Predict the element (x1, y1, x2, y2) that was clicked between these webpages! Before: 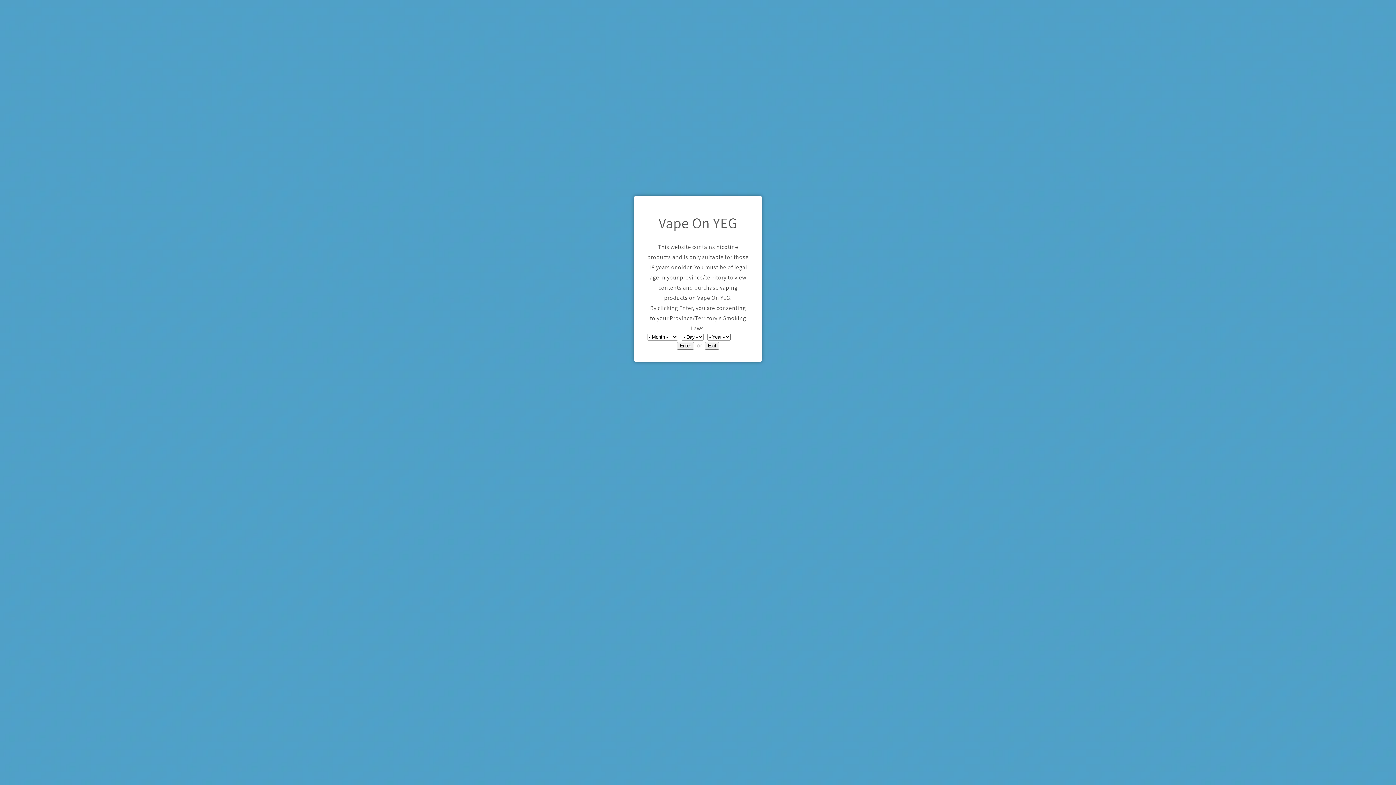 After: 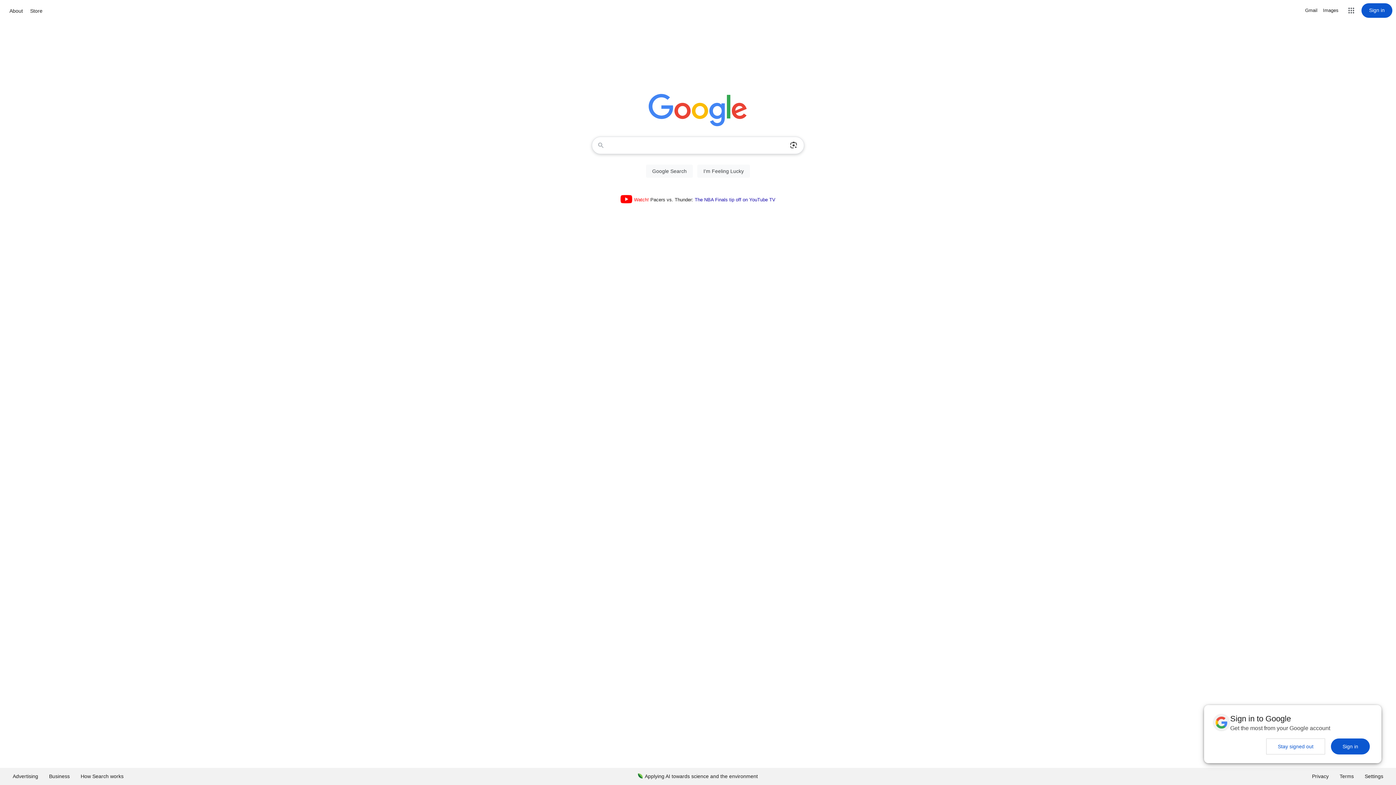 Action: bbox: (677, 342, 694, 349) label: Enter